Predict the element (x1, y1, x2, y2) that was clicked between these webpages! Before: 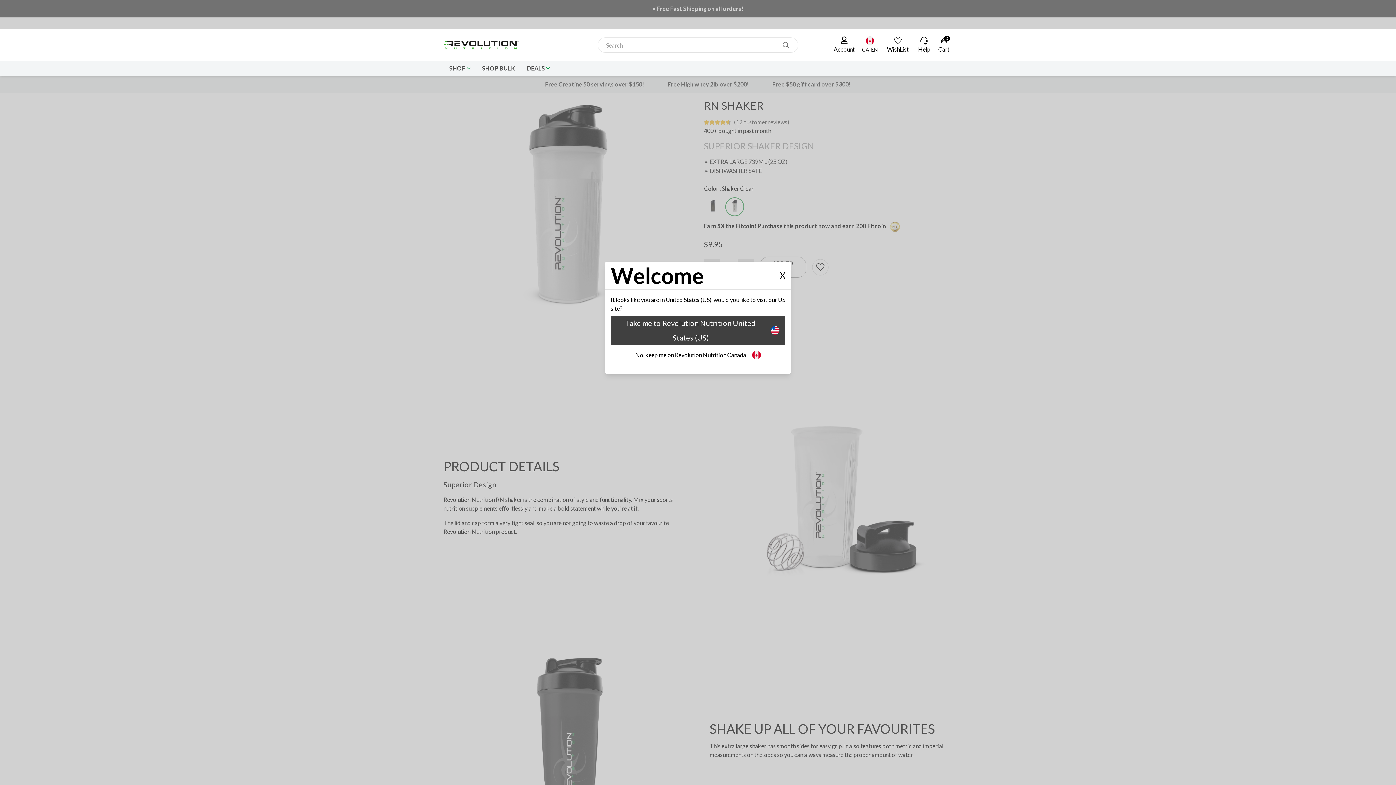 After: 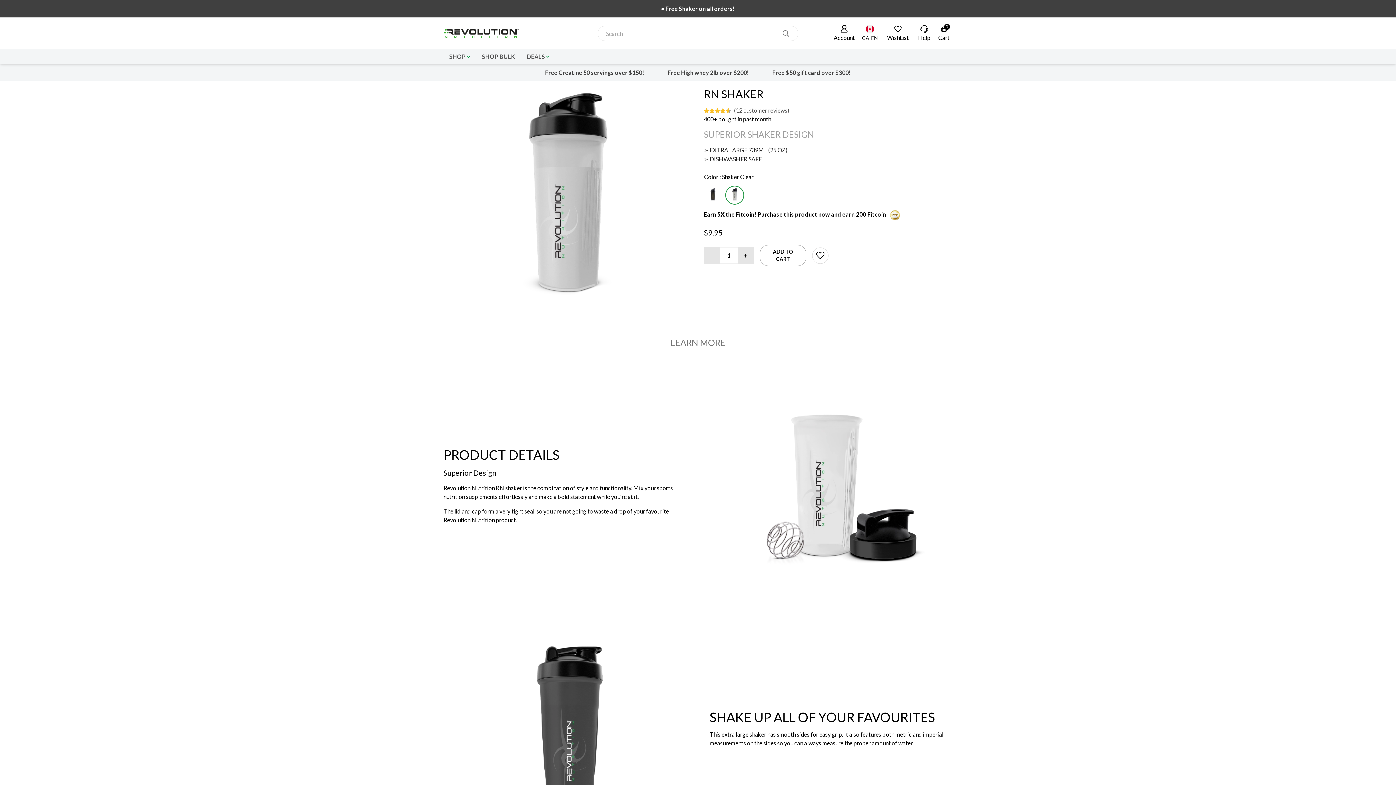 Action: label: X bbox: (779, 269, 785, 281)